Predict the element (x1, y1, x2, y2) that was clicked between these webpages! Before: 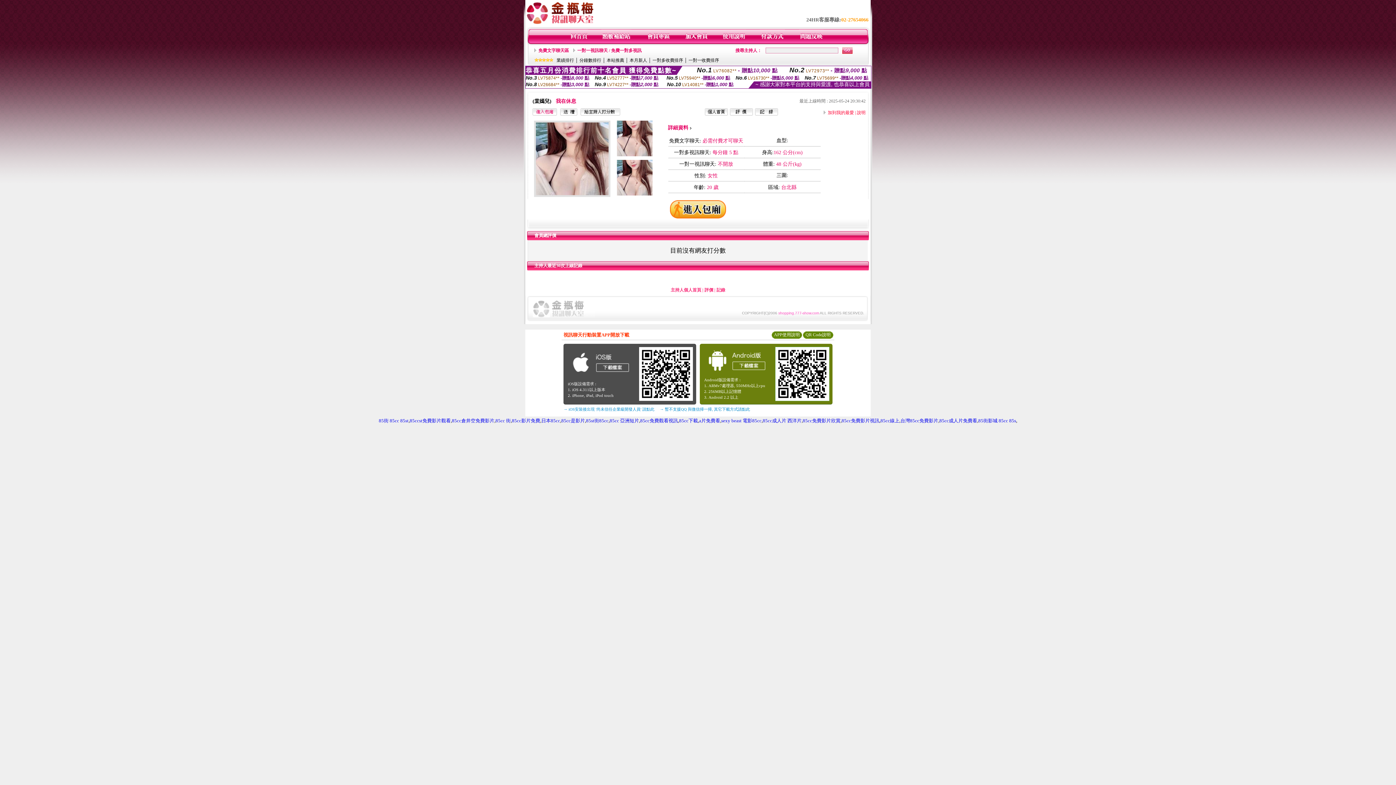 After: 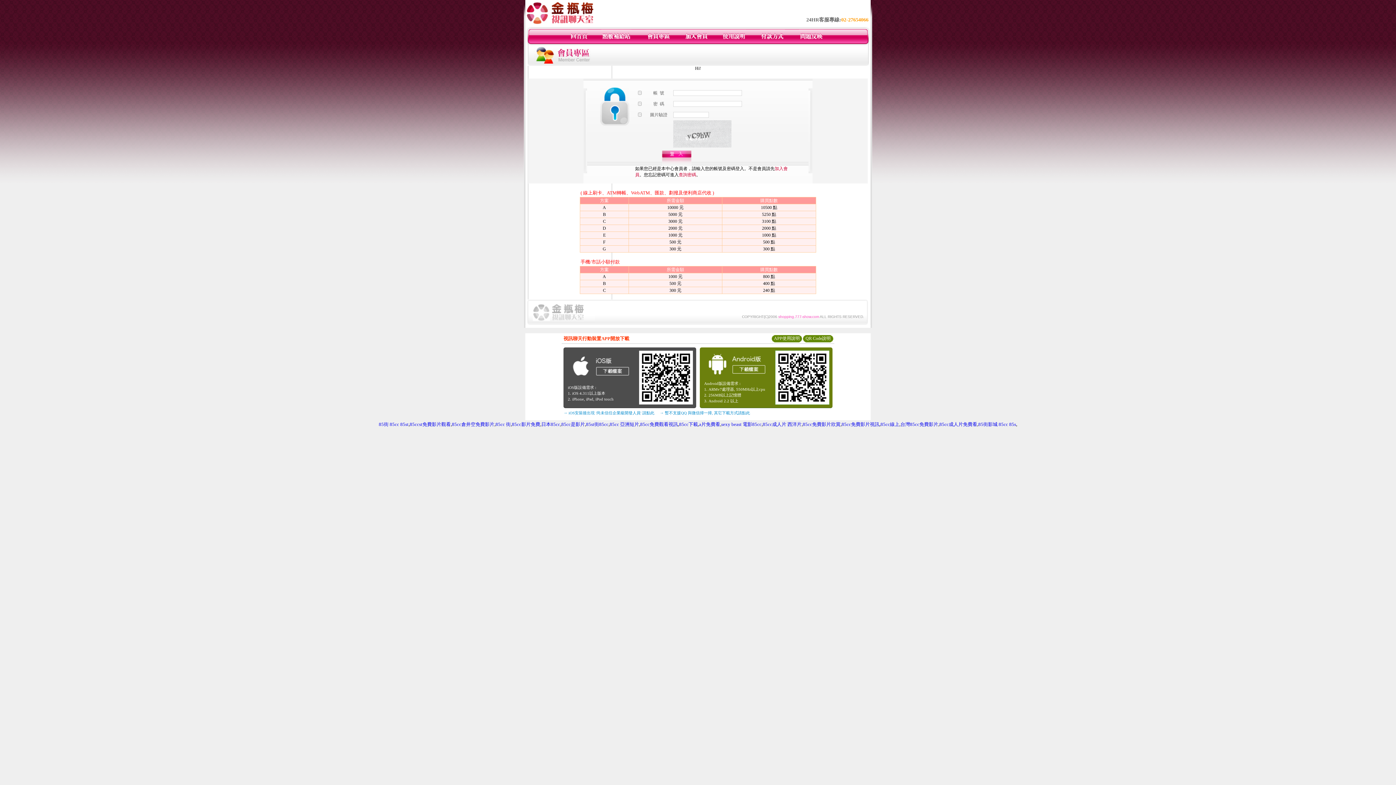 Action: bbox: (601, 40, 631, 45)